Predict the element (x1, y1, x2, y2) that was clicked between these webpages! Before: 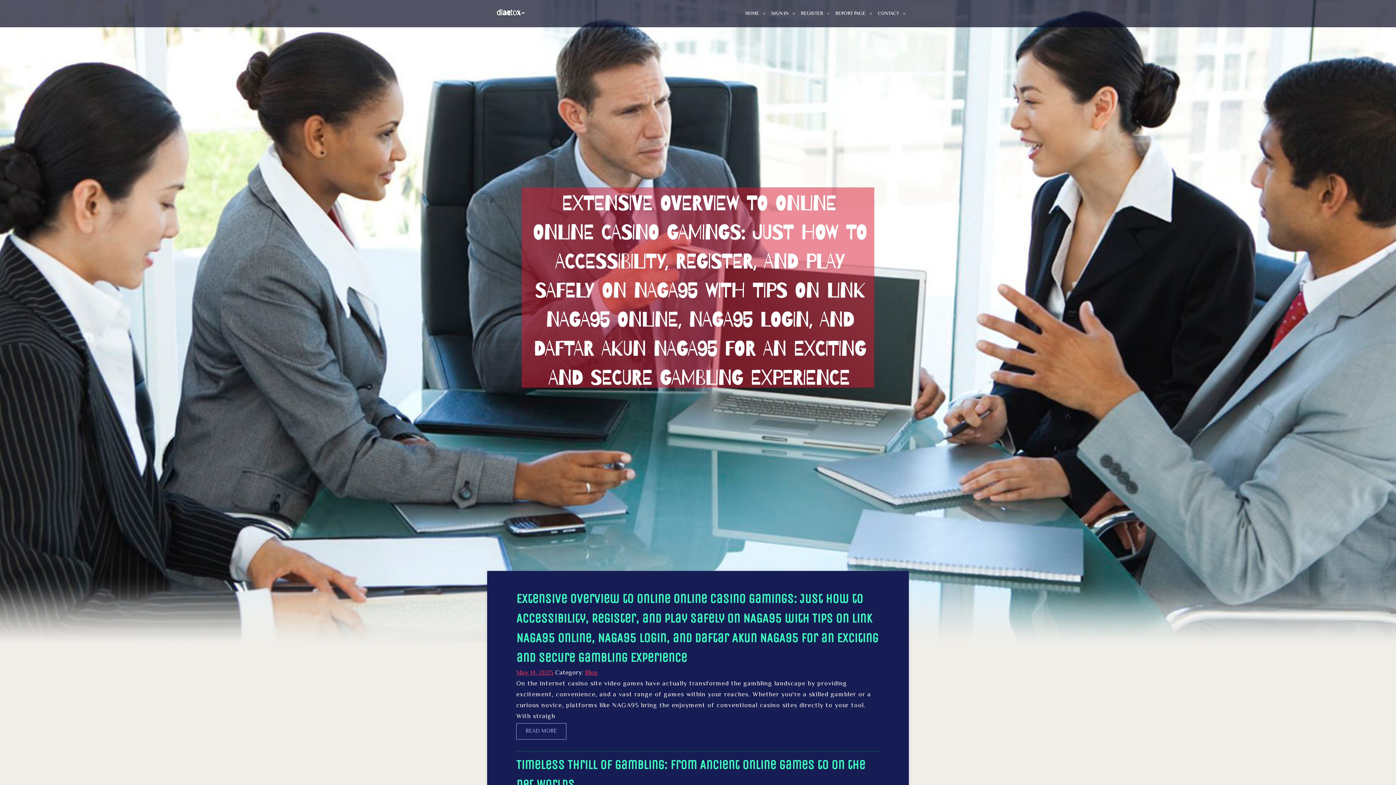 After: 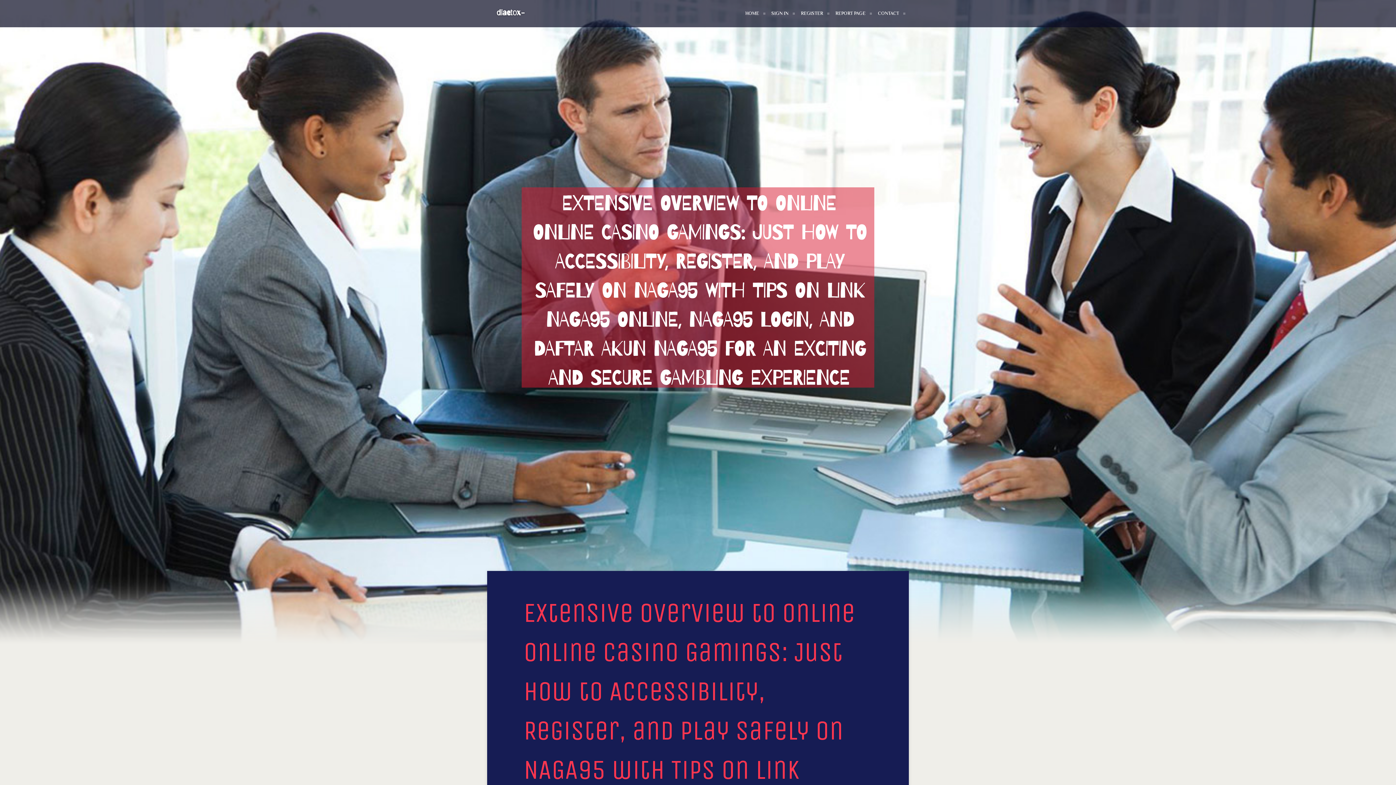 Action: label: READ MORE bbox: (516, 723, 566, 740)